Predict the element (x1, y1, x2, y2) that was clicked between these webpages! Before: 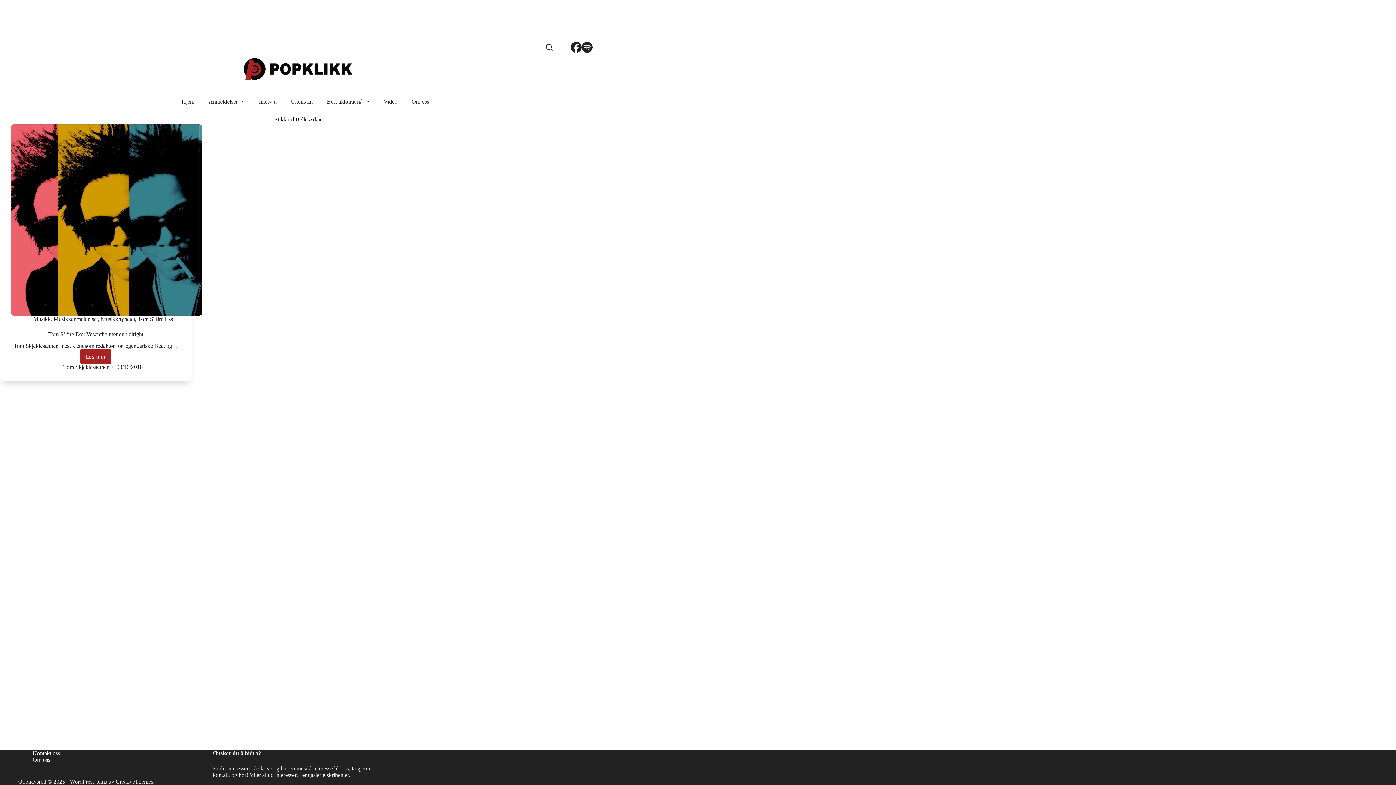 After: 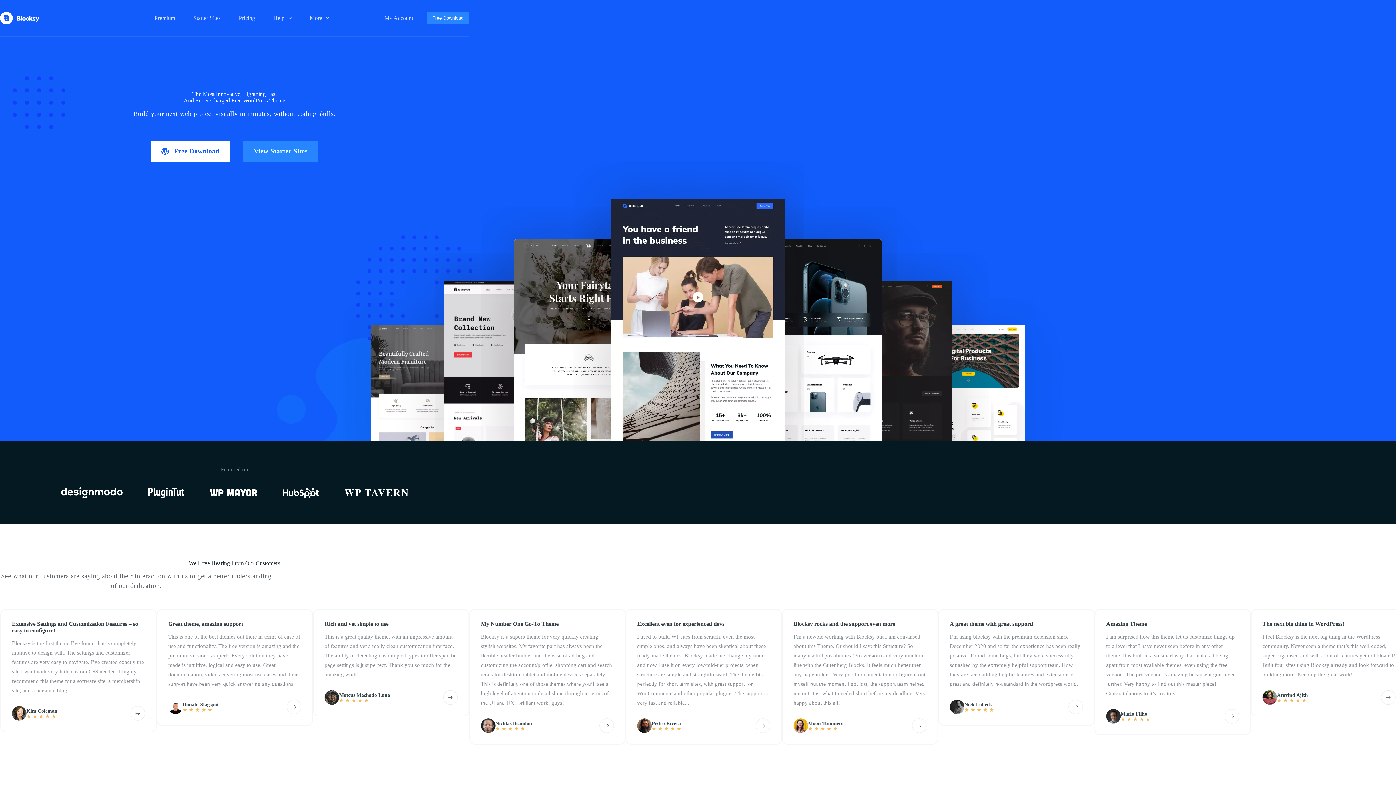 Action: label: CreativeThemes bbox: (115, 778, 153, 785)